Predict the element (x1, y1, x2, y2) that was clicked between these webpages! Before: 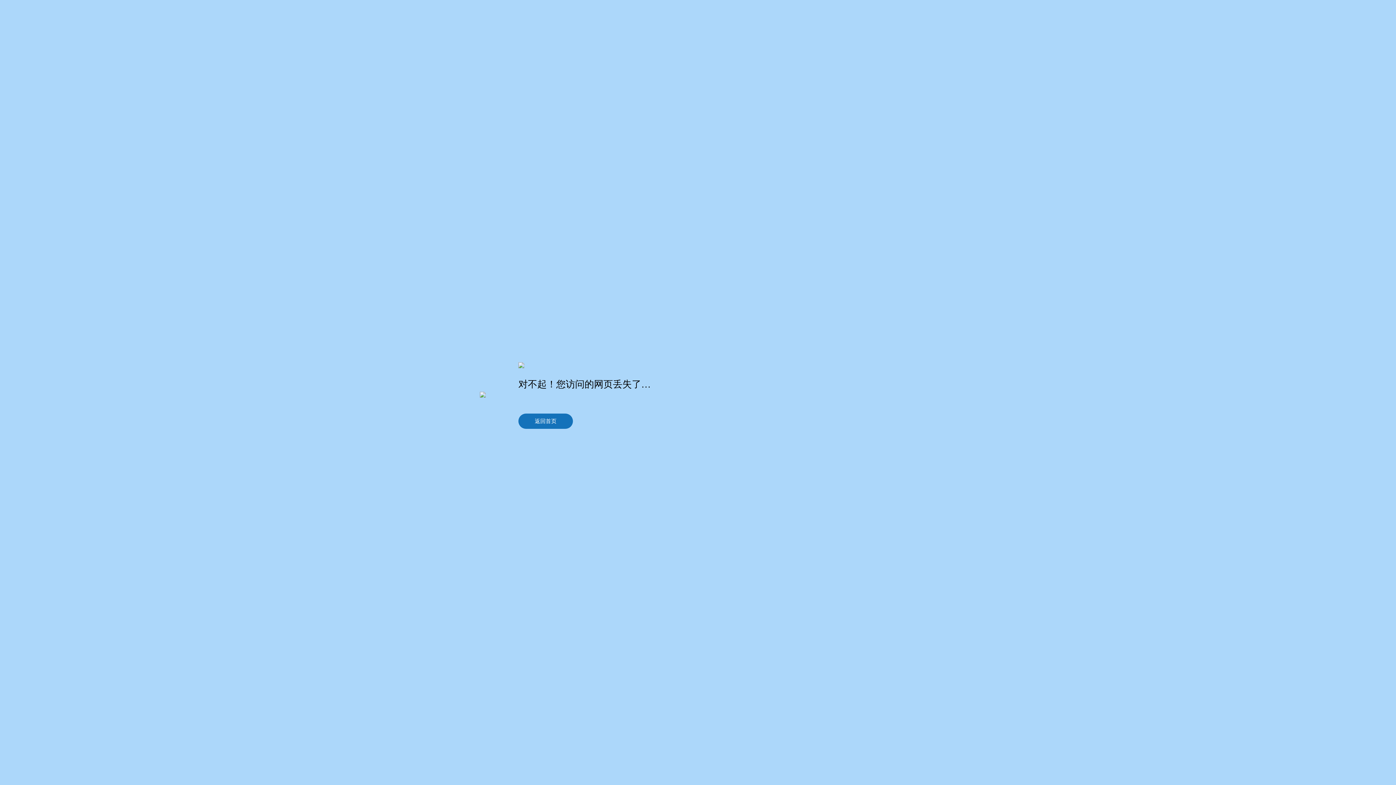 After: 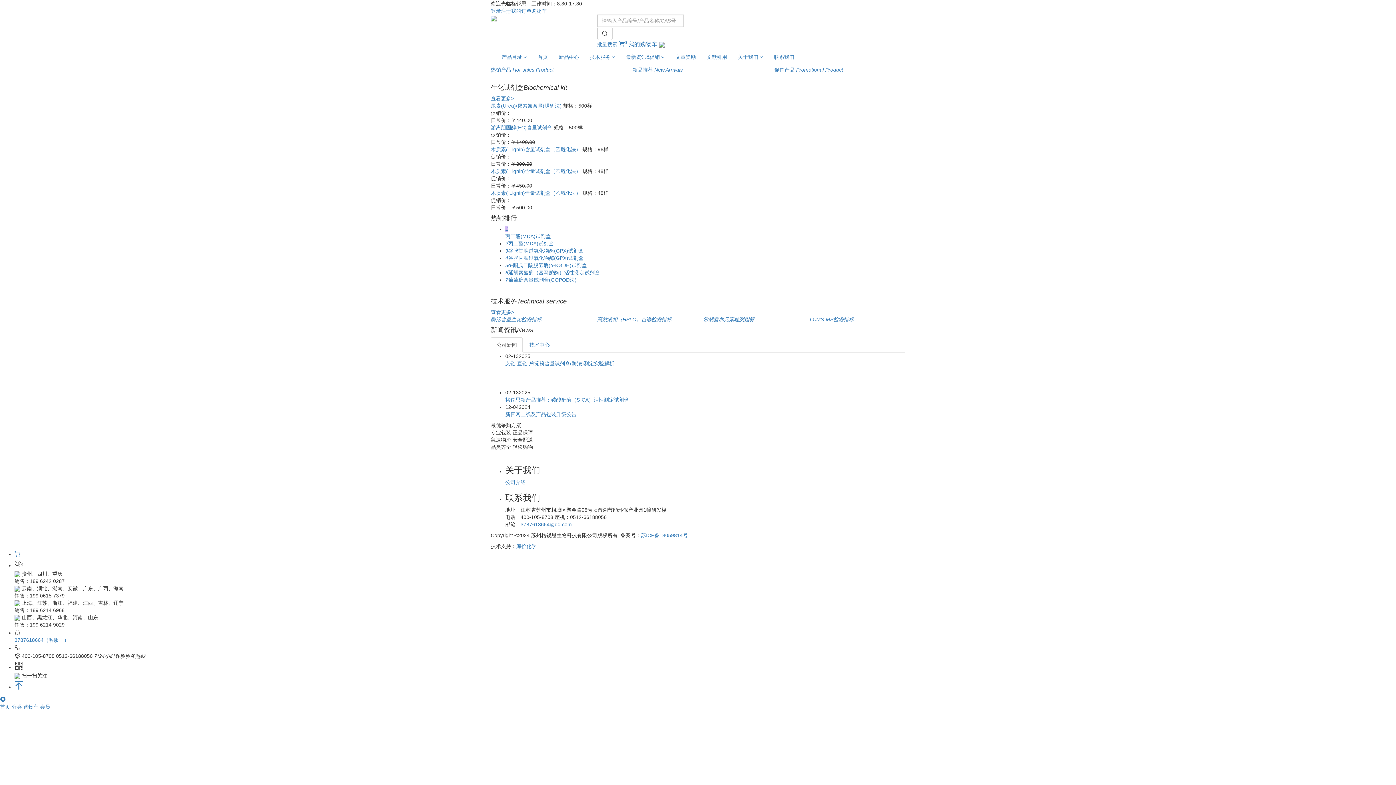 Action: bbox: (518, 413, 573, 428) label: 返回首页